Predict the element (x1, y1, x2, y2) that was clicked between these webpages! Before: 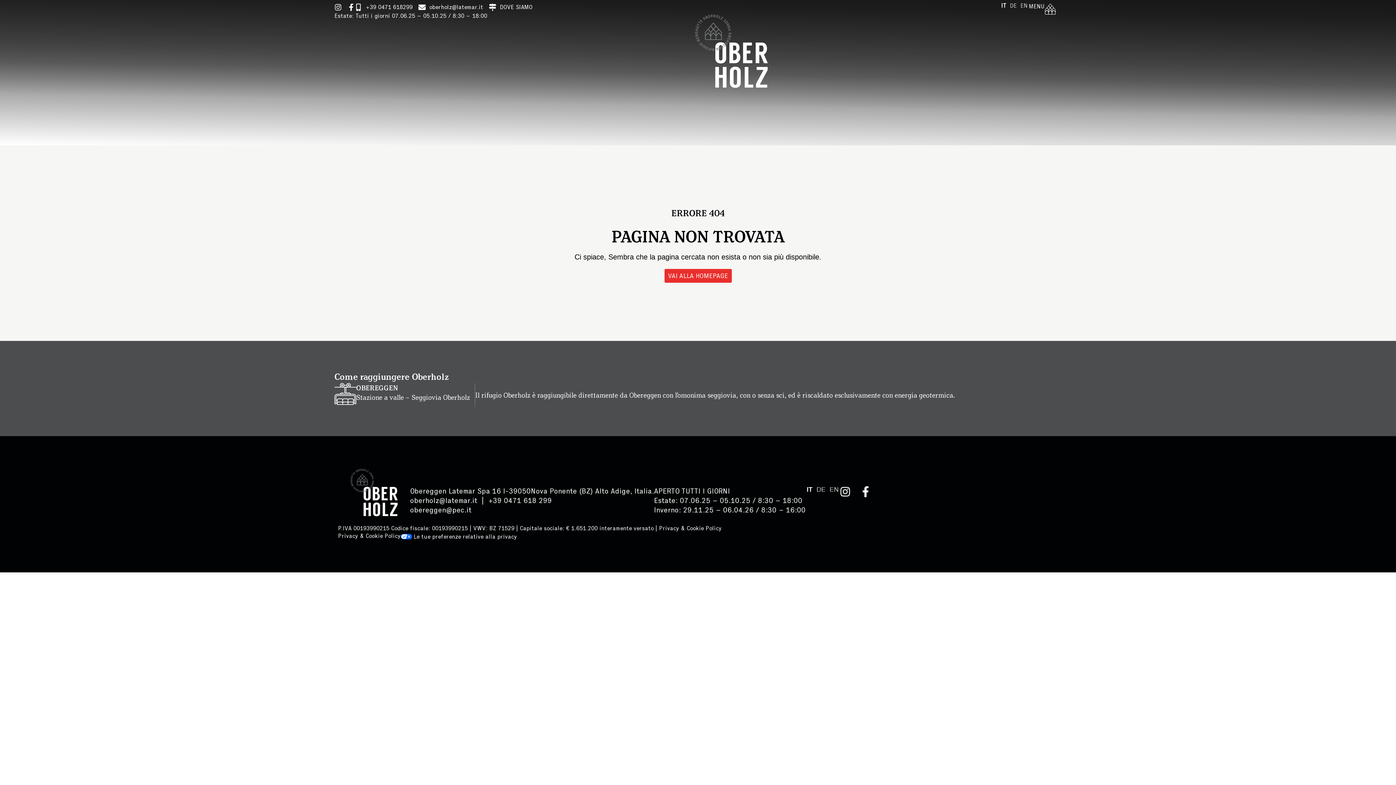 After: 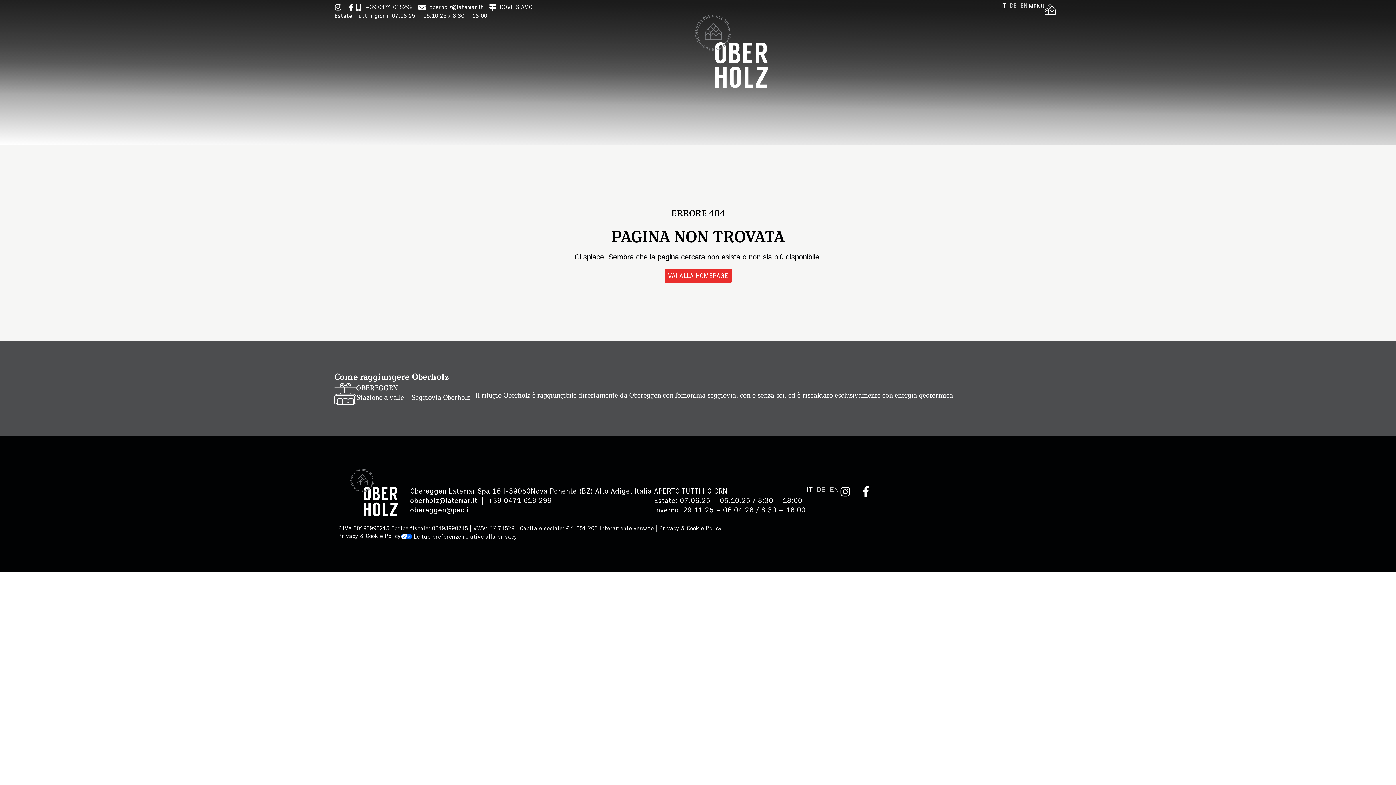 Action: bbox: (488, 496, 552, 505) label: +39 0471 618 299